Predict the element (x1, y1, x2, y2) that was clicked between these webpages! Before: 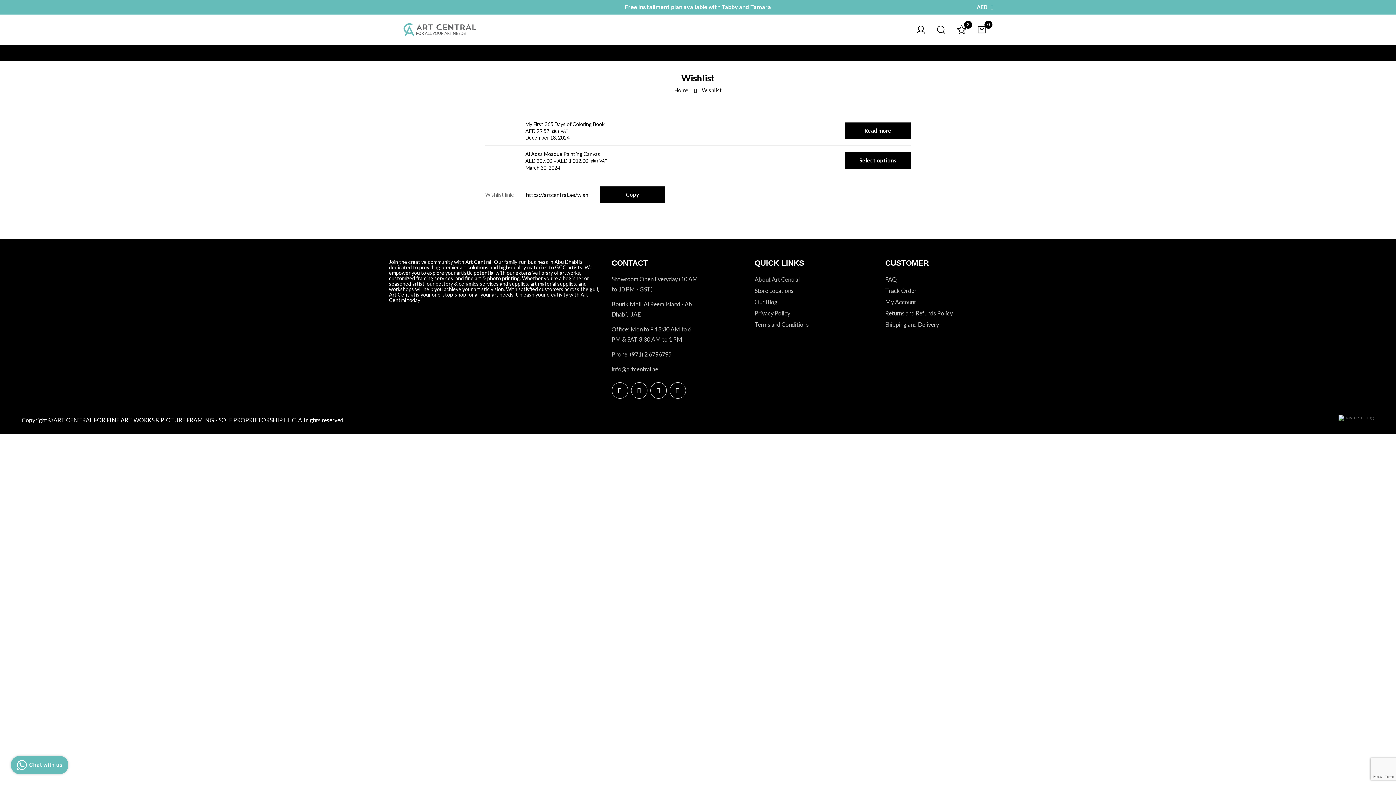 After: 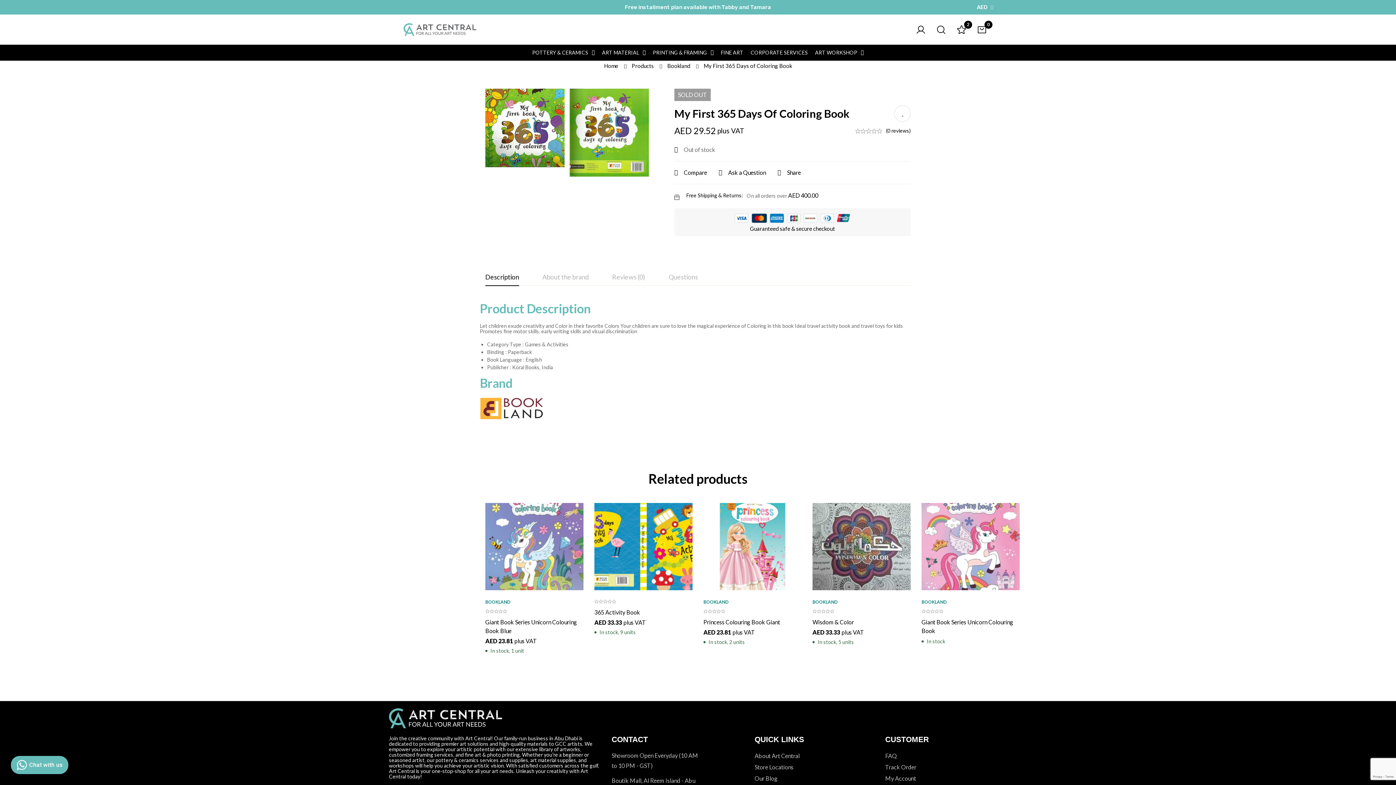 Action: bbox: (525, 121, 604, 127) label: My First 365 Days of Coloring Book